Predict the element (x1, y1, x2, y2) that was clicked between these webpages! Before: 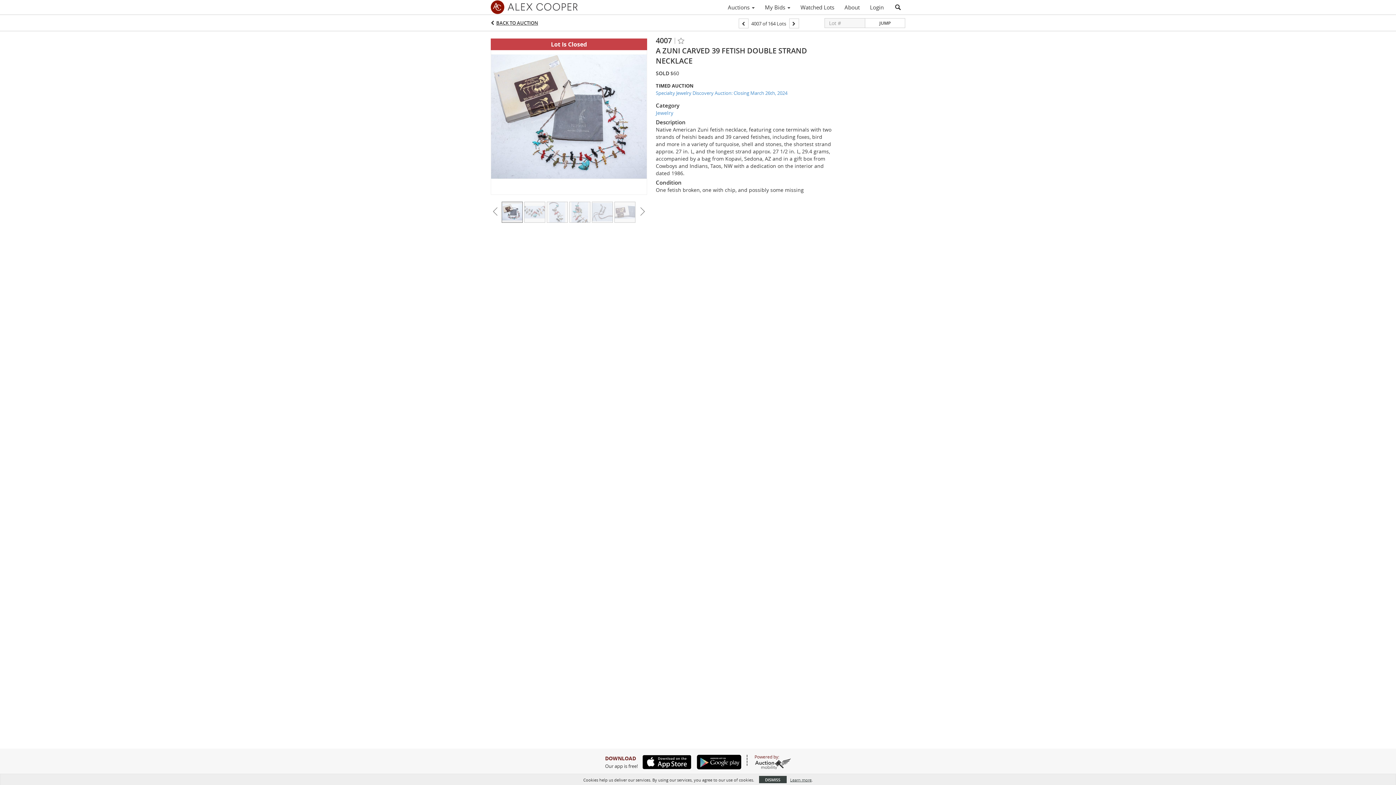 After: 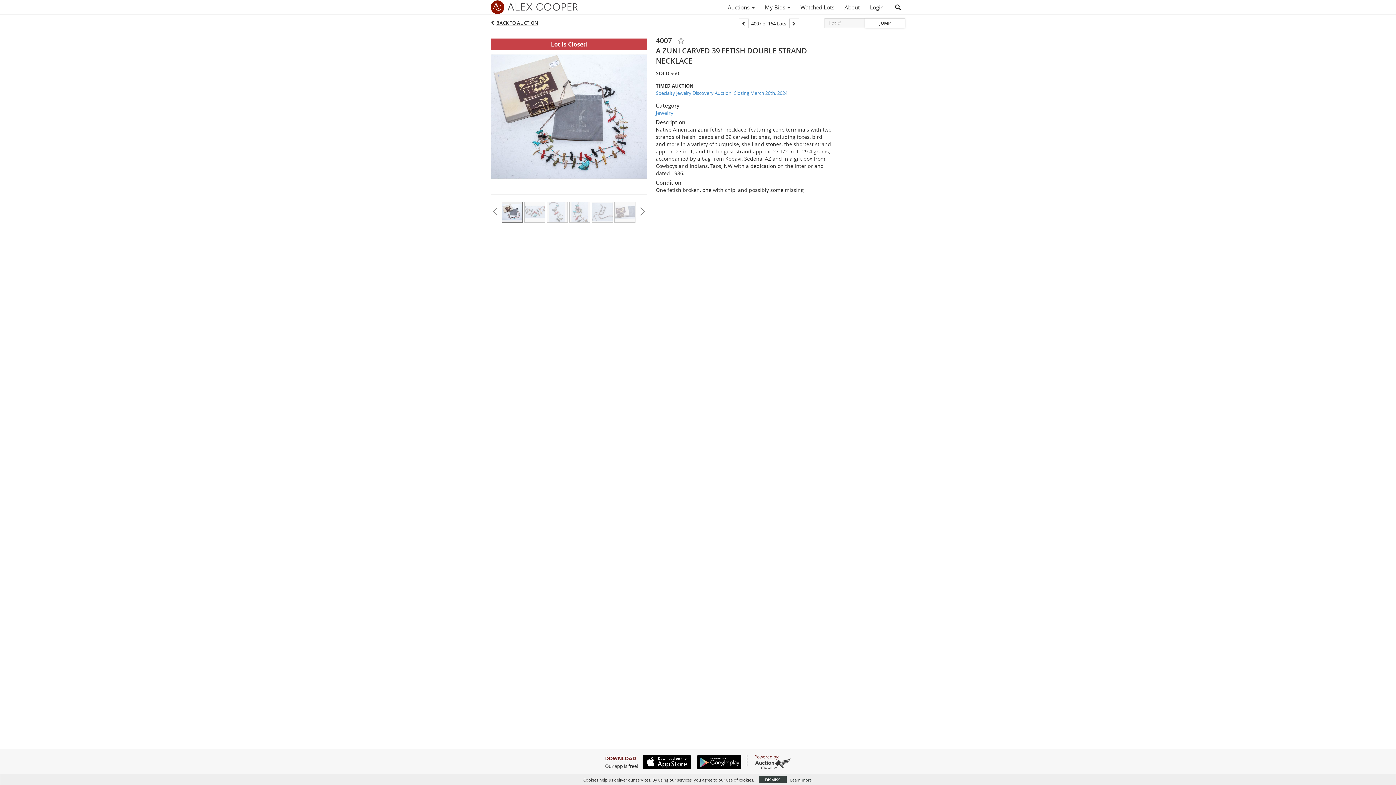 Action: bbox: (865, 18, 905, 28) label: JUMP